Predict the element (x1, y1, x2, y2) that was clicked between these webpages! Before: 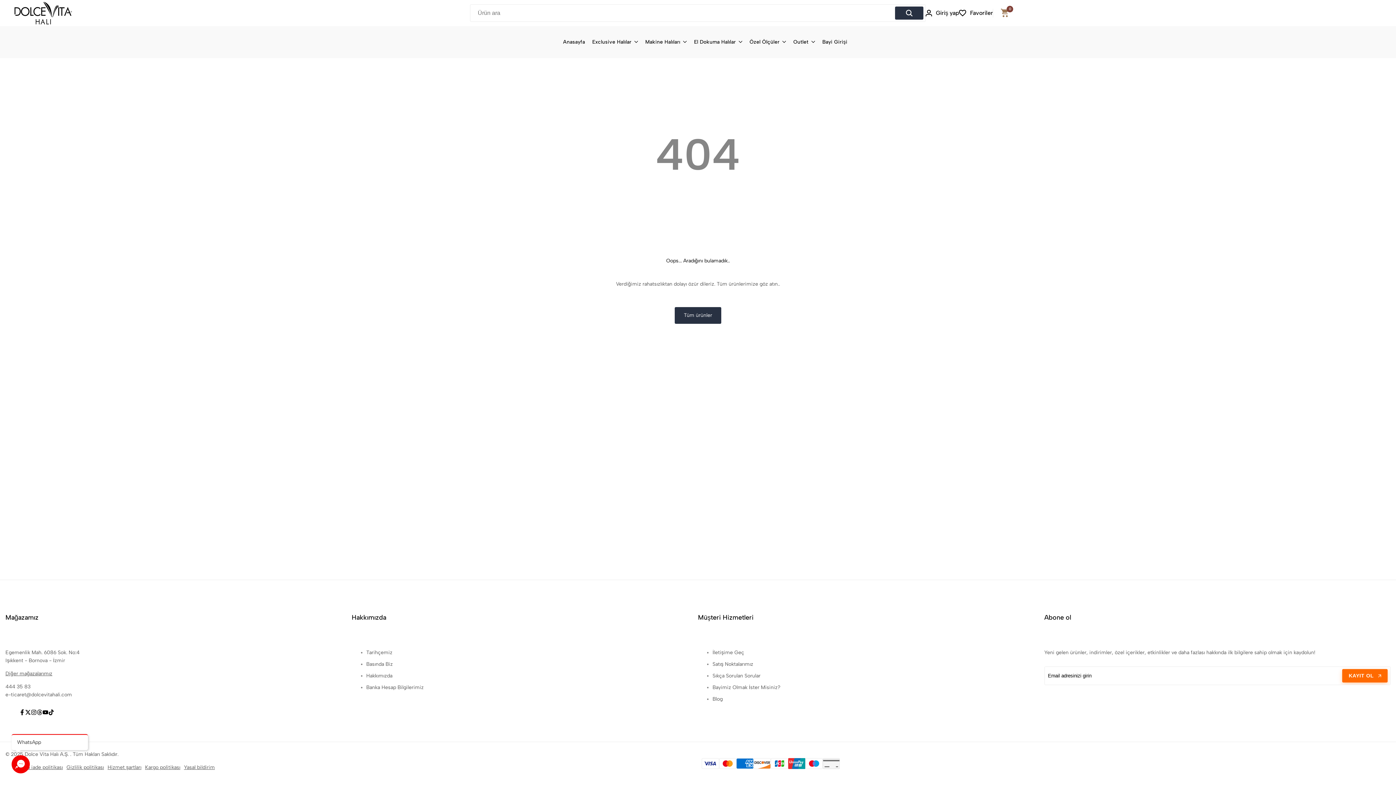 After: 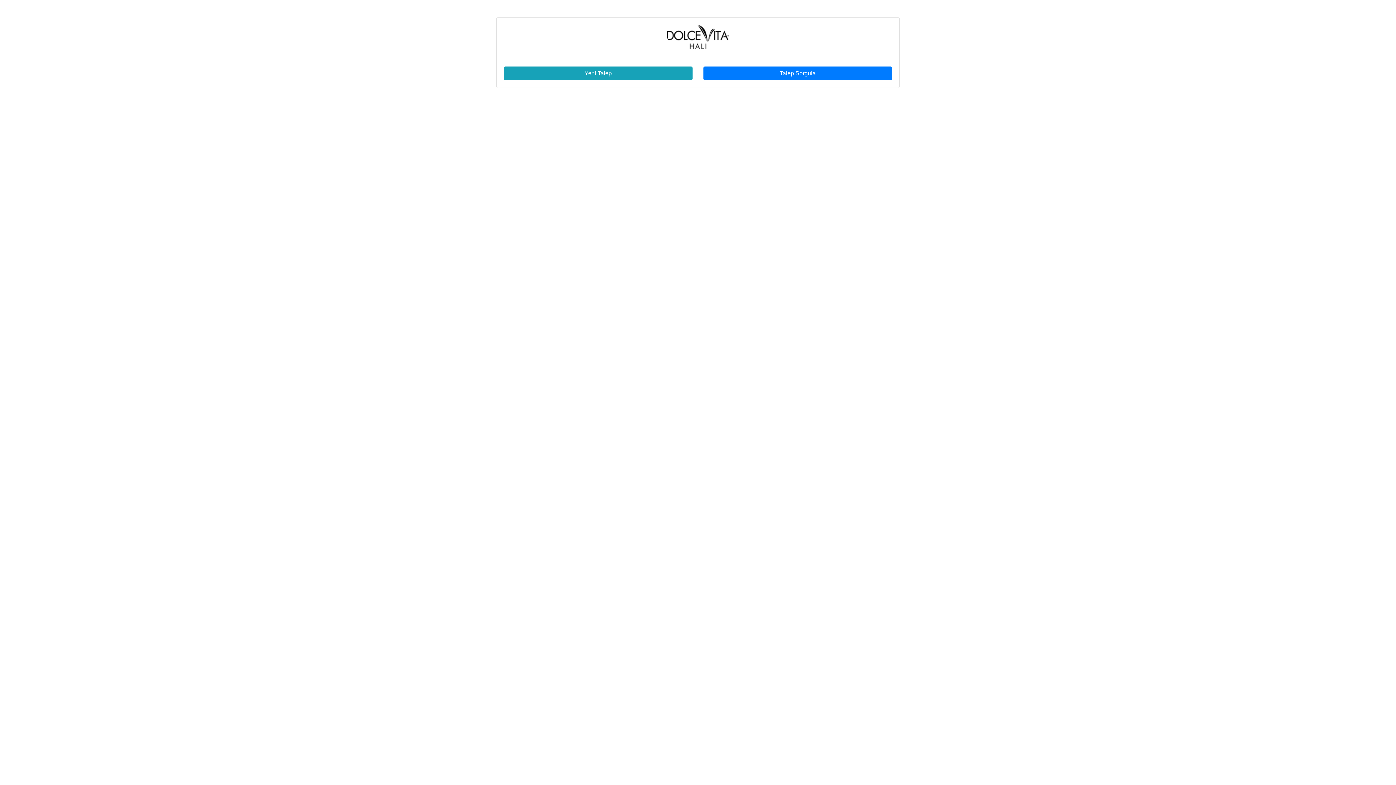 Action: label: Bayimiz Olmak İster Misiniz? bbox: (712, 684, 780, 690)